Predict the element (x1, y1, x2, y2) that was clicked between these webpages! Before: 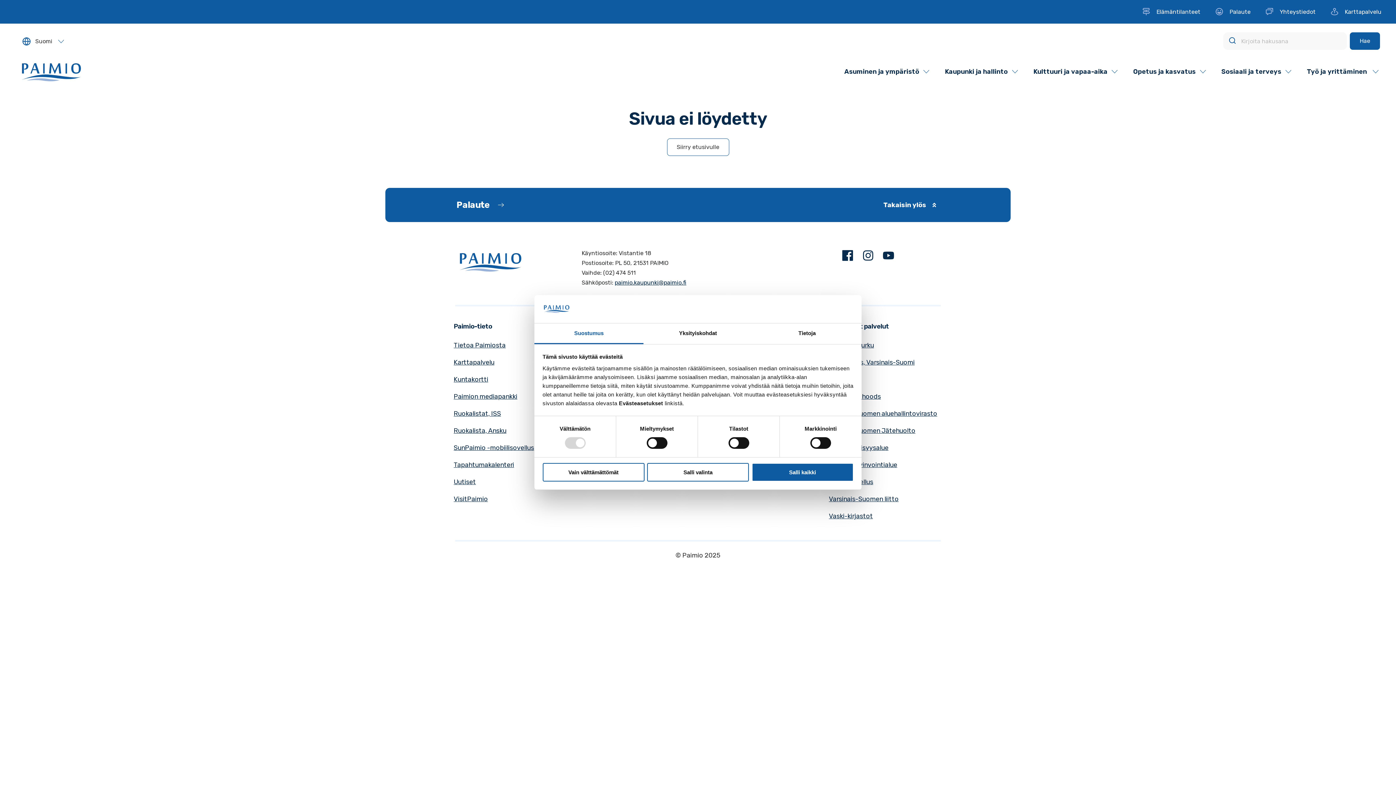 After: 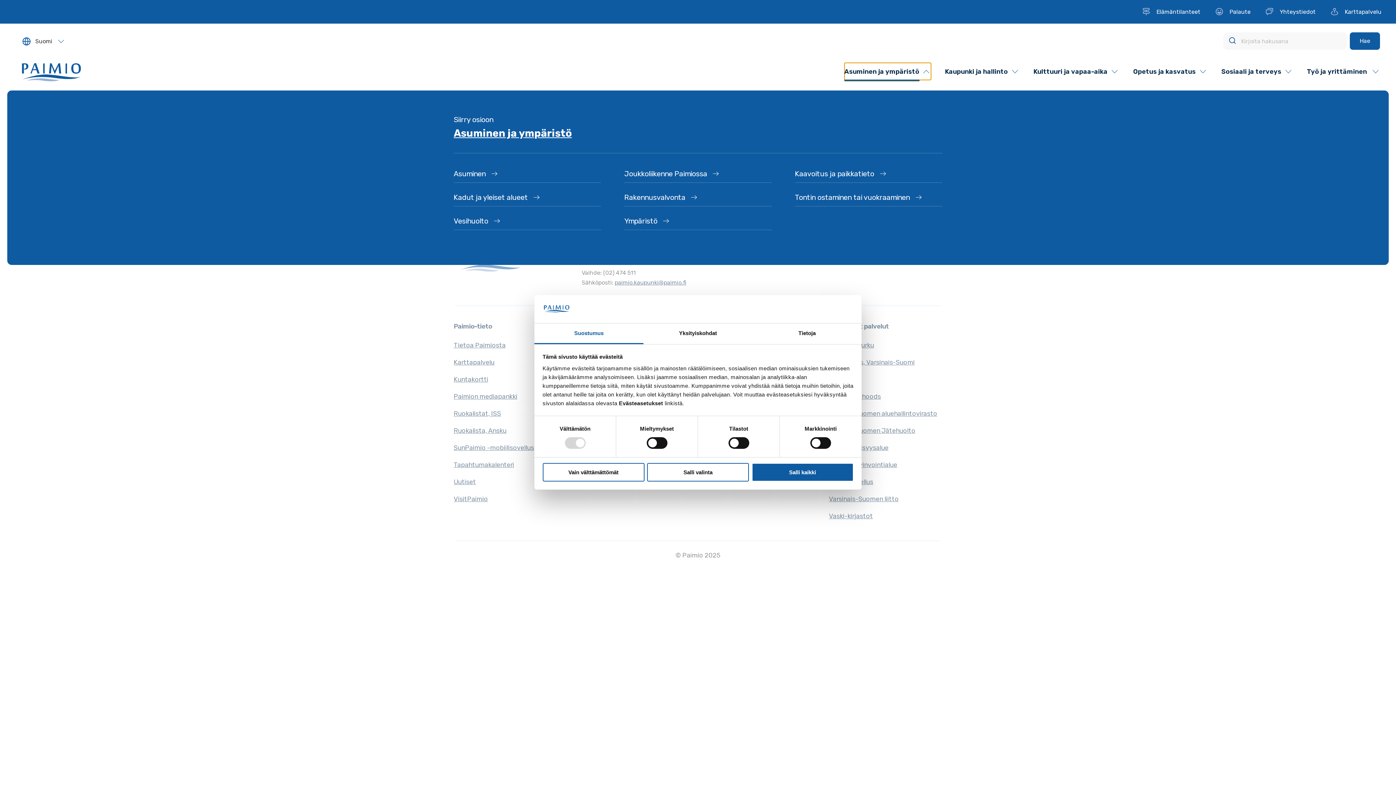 Action: label: Asuminen ja ympäristö bbox: (844, 63, 931, 80)